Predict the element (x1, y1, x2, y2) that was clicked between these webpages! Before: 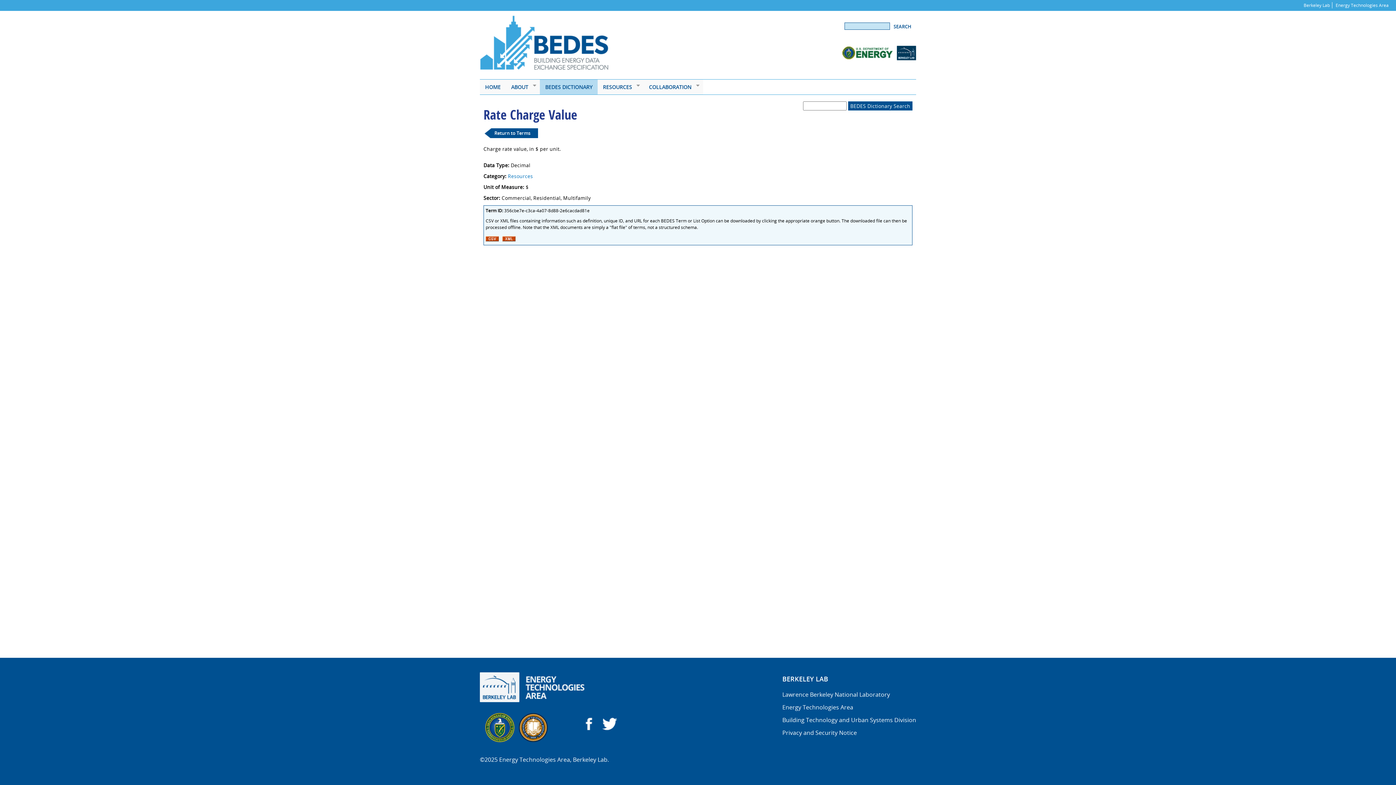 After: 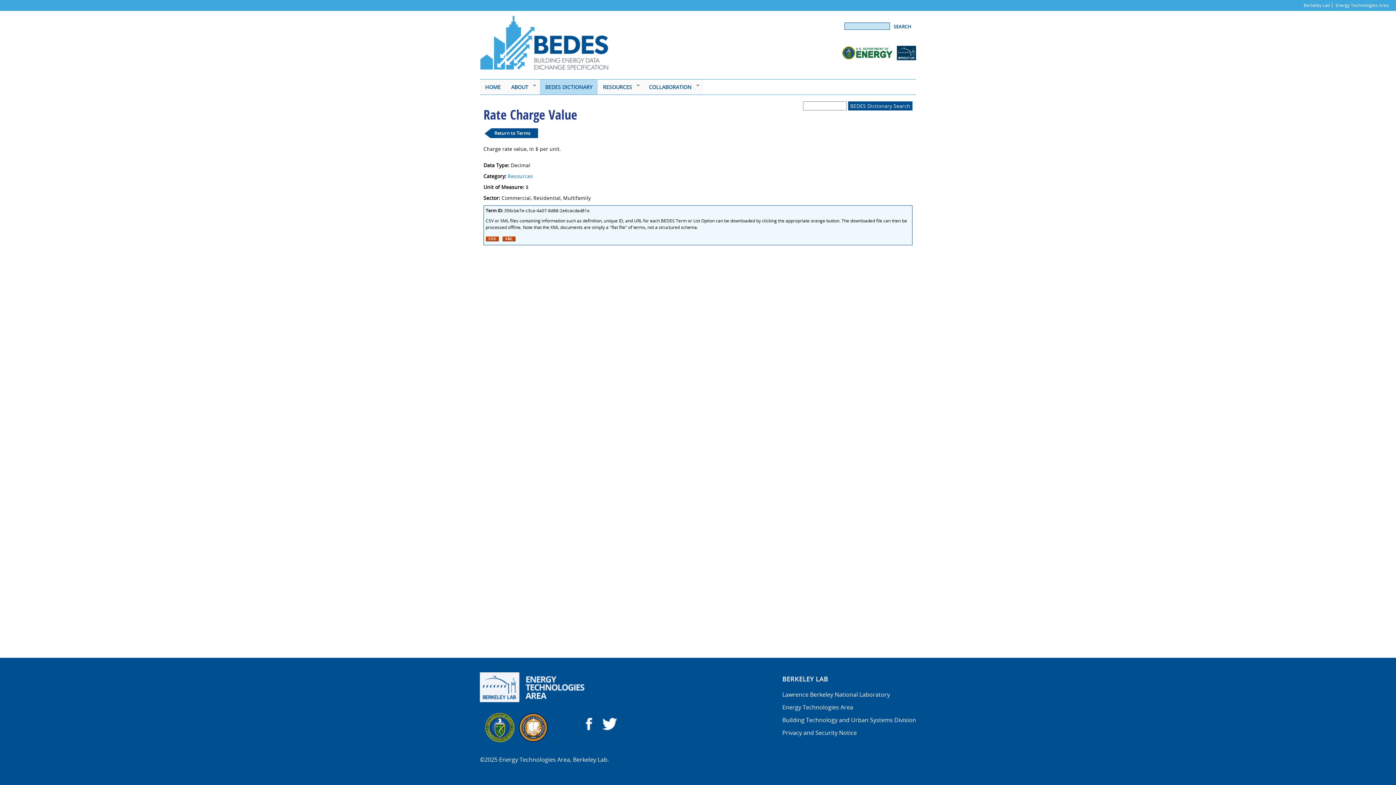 Action: bbox: (480, 672, 584, 702)